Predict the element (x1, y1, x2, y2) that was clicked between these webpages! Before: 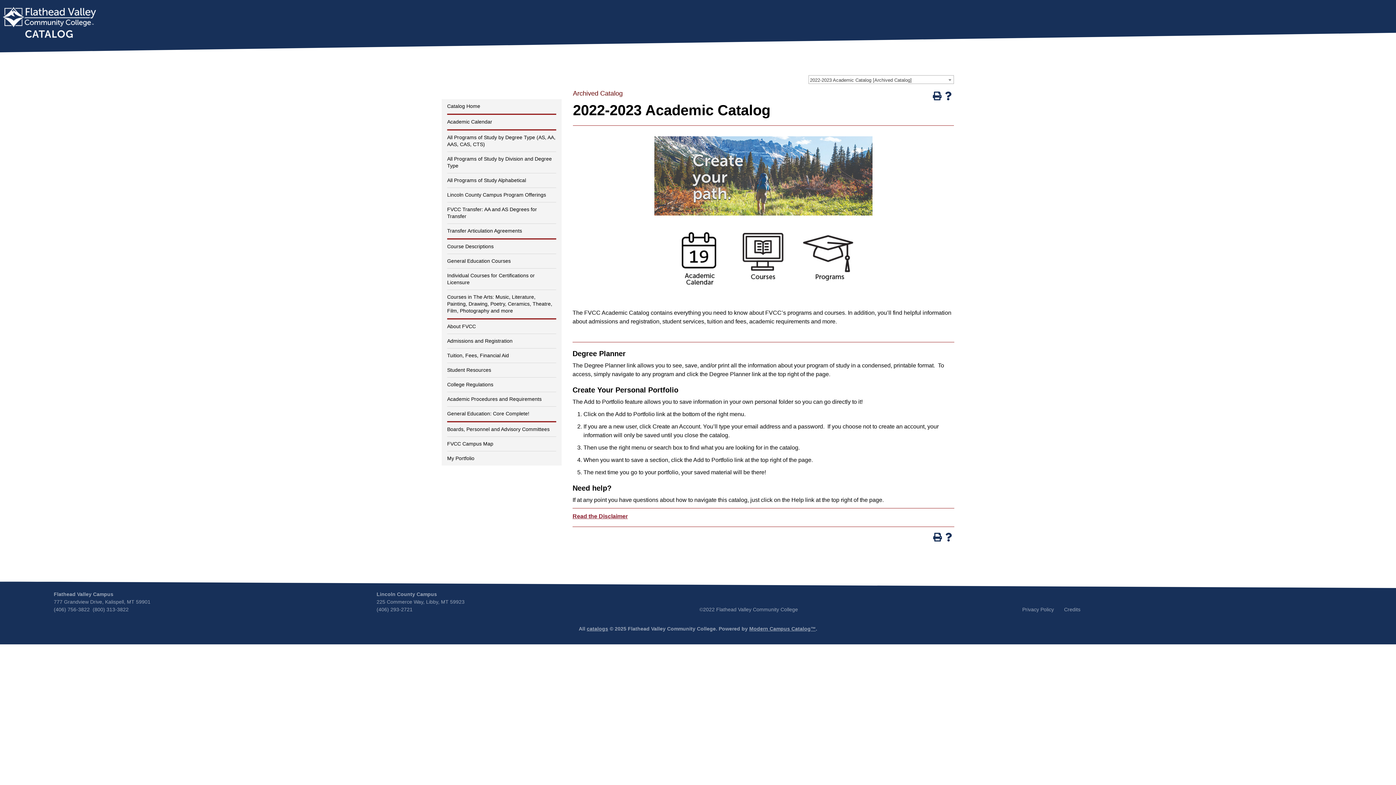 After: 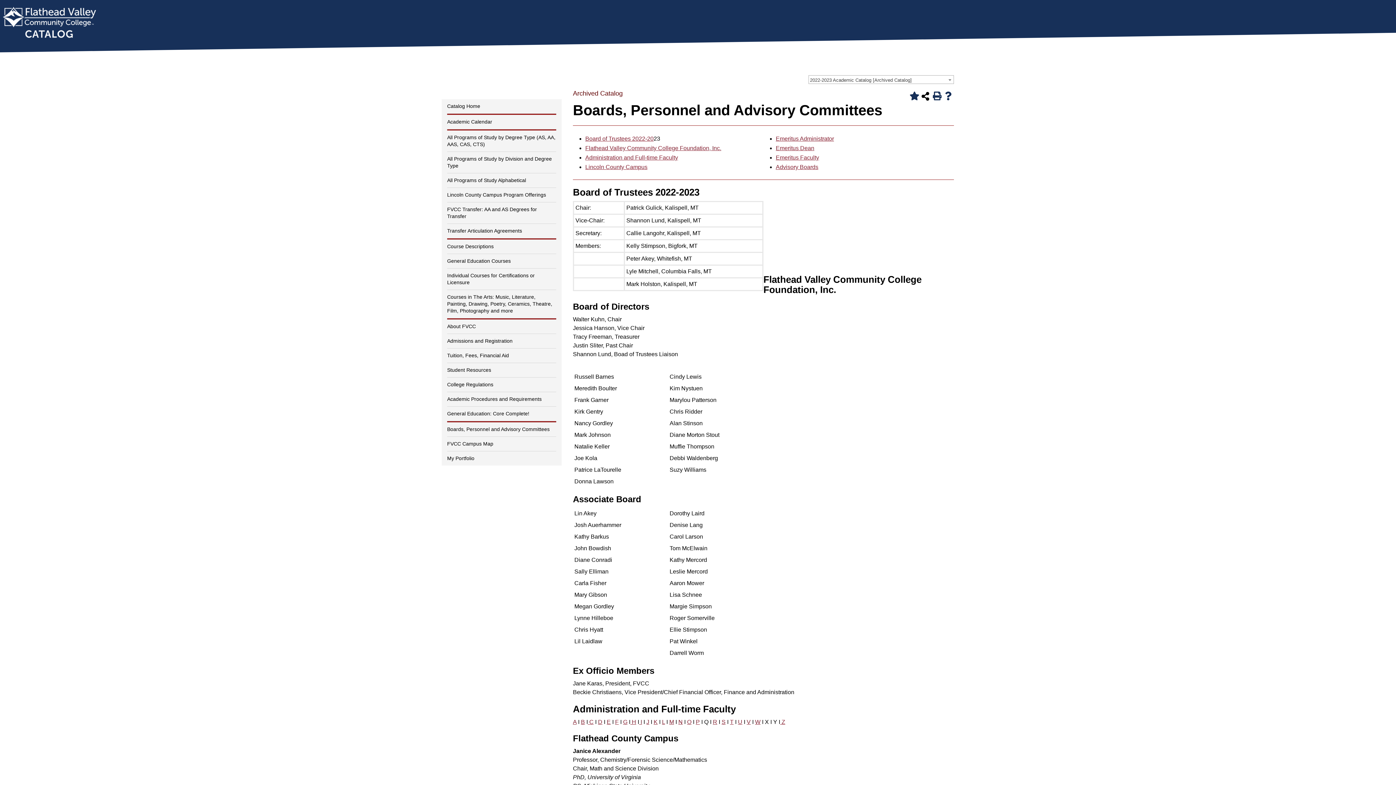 Action: bbox: (447, 426, 549, 432) label: Boards, Personnel and Advisory Committees